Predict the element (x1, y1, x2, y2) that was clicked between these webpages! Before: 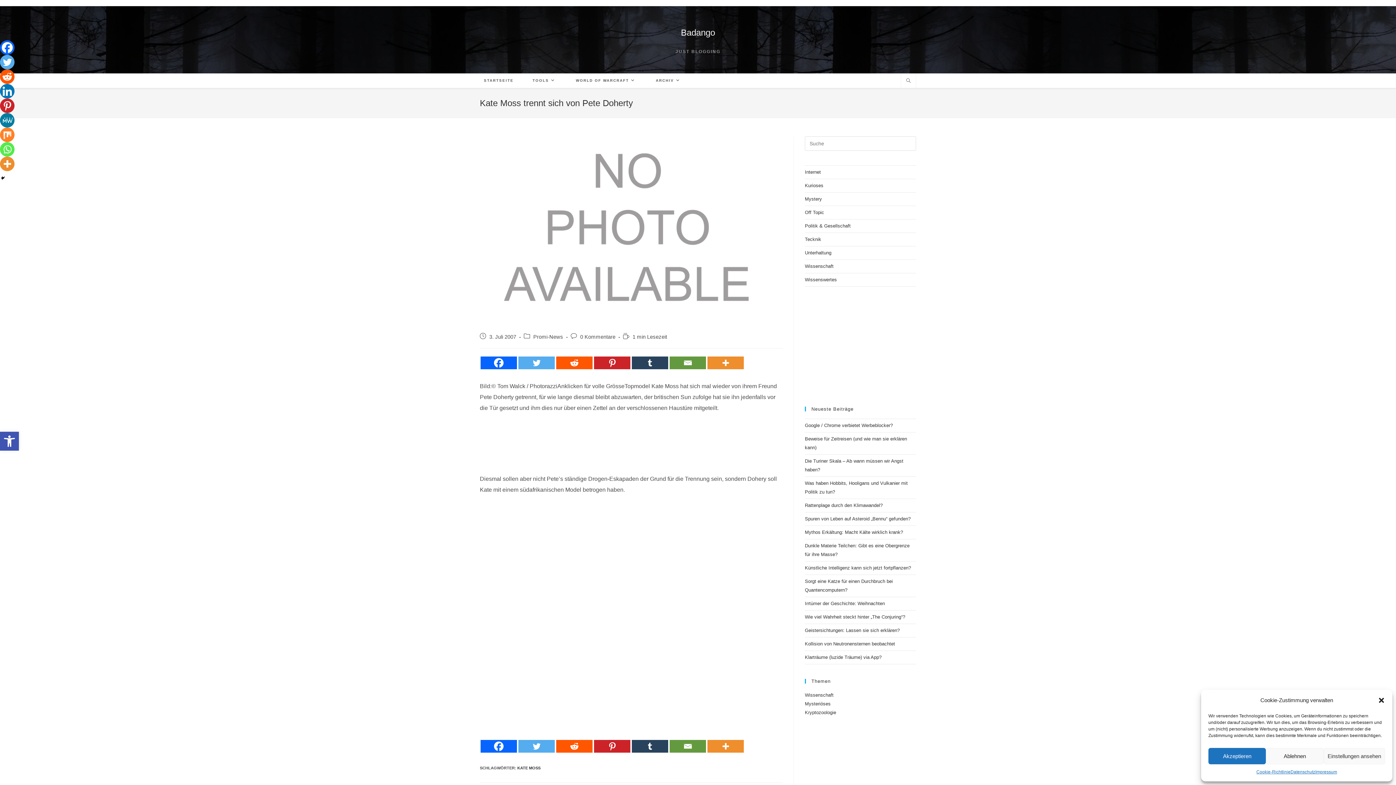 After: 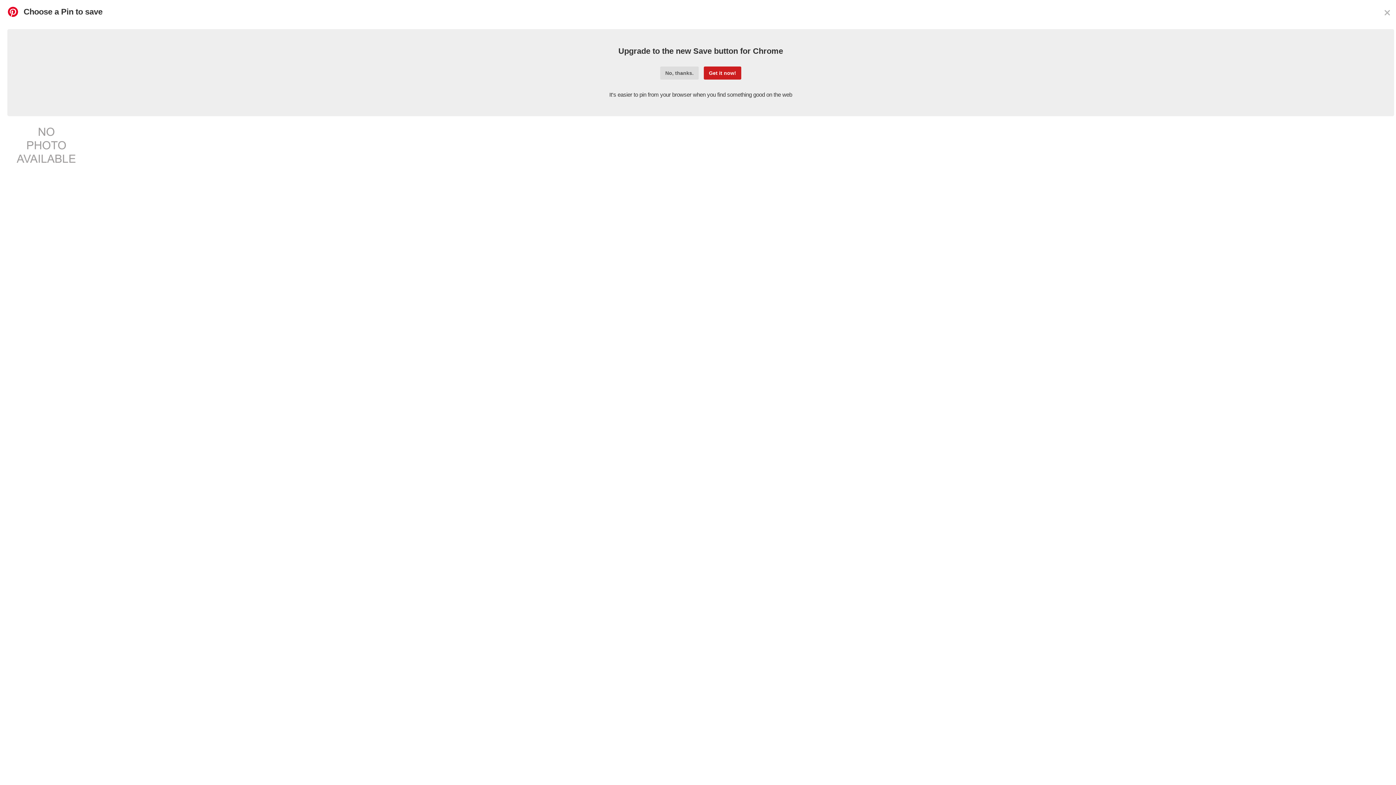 Action: label: Pinterest bbox: (594, 356, 630, 369)